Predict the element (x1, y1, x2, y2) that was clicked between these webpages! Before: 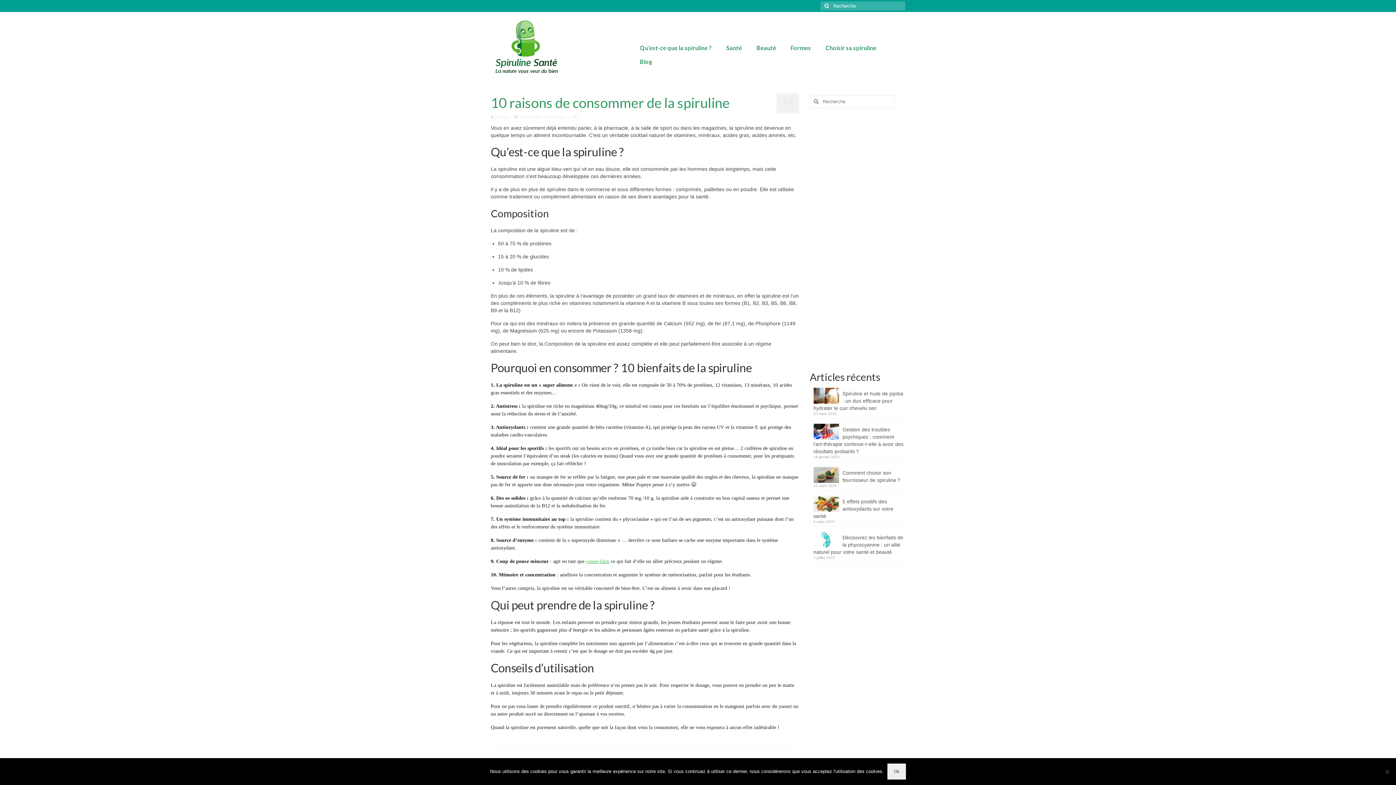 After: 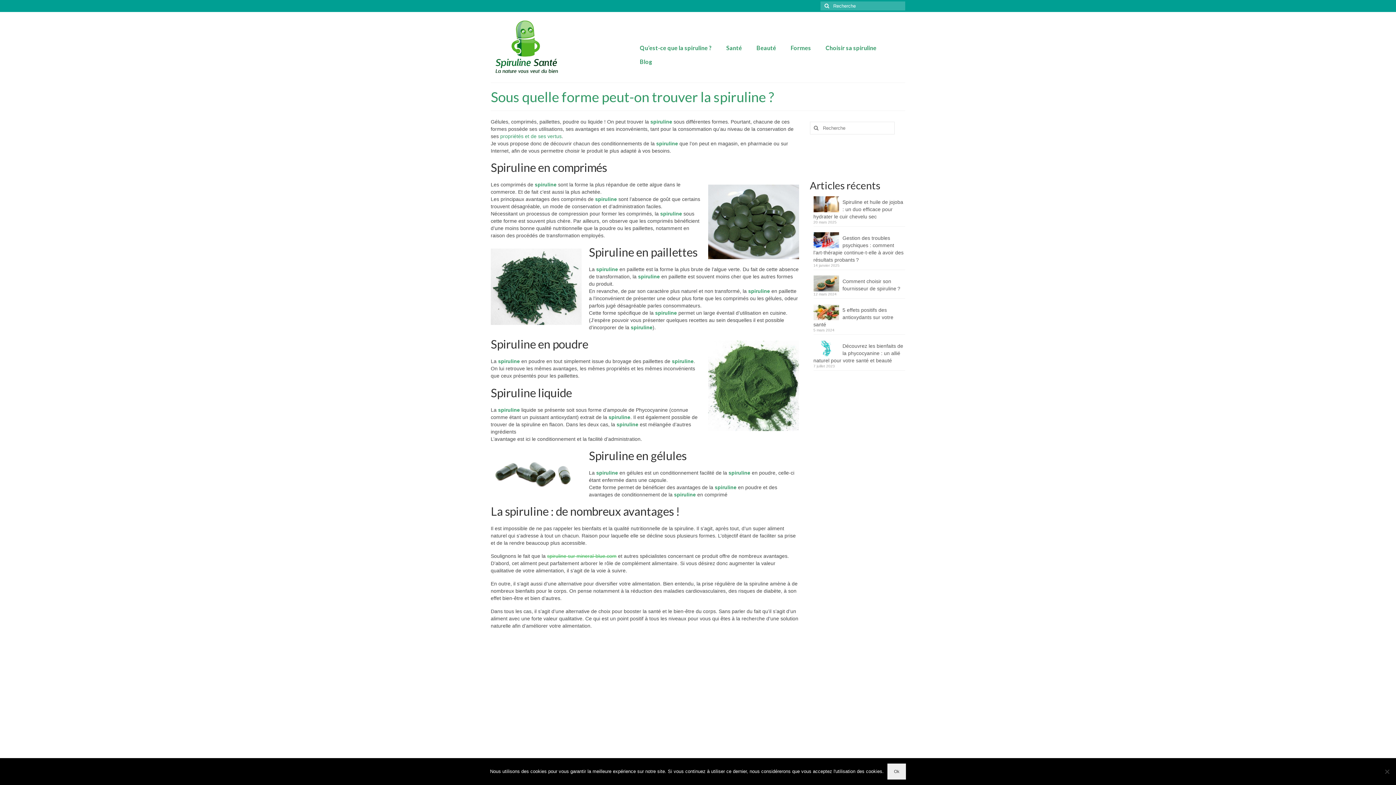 Action: label: Formes bbox: (783, 41, 818, 54)